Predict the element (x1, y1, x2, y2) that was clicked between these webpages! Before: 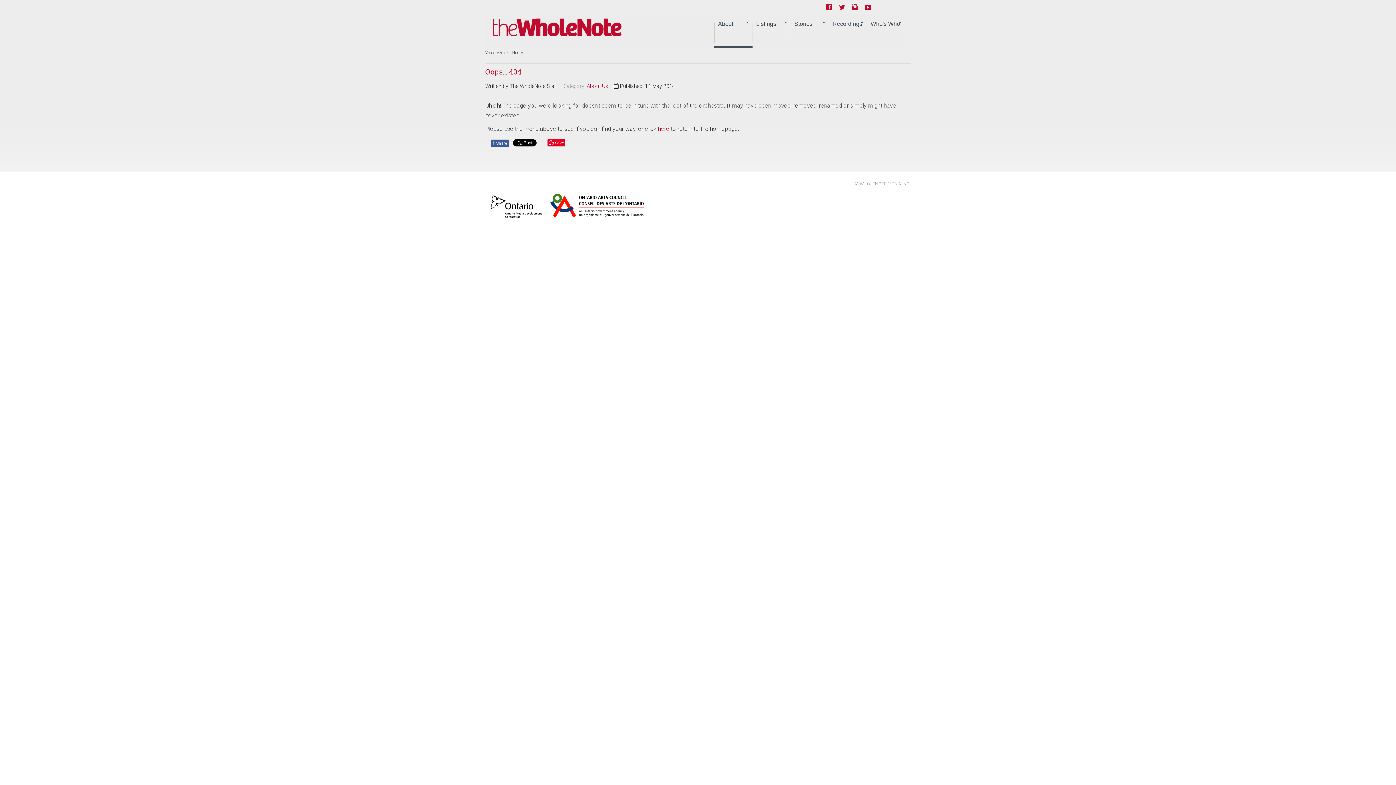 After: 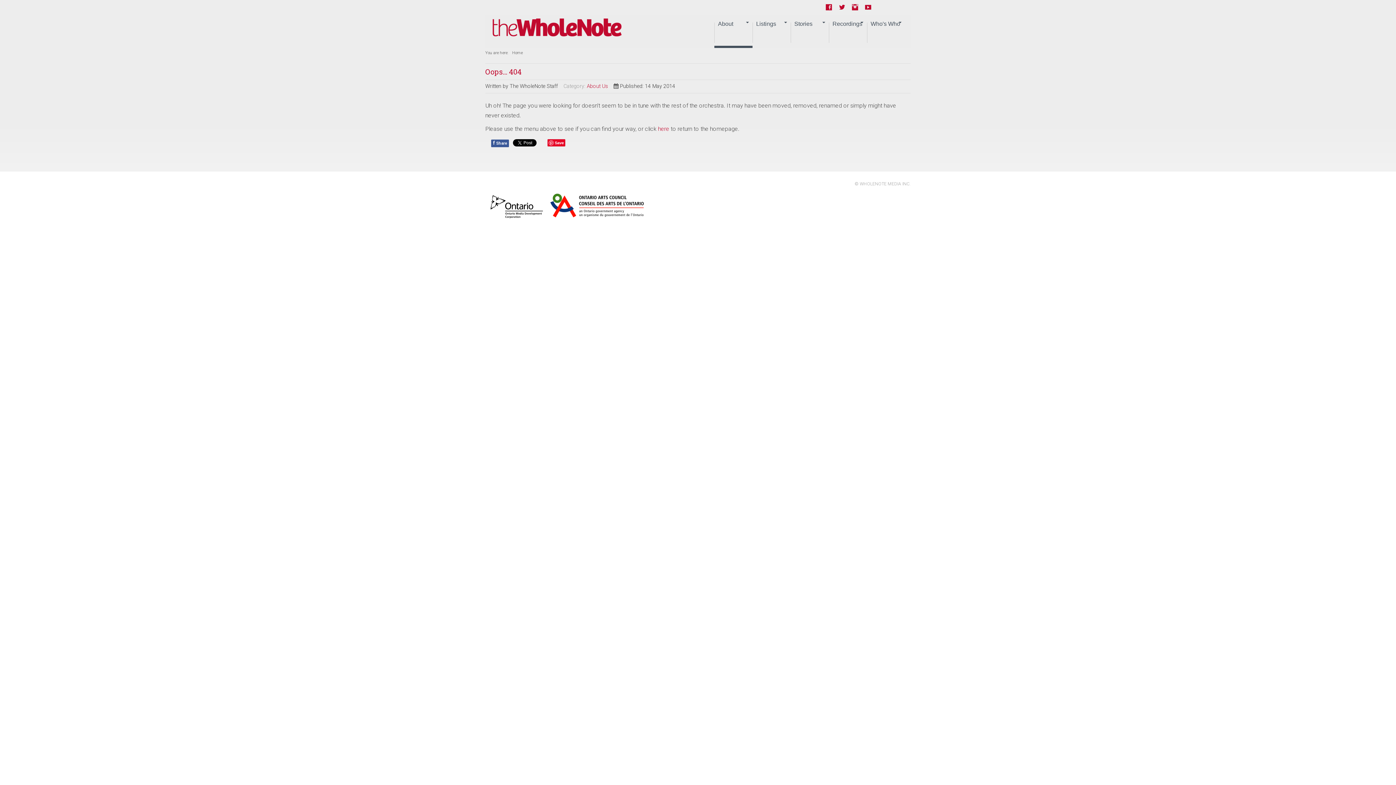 Action: bbox: (491, 139, 509, 147) label: fShare